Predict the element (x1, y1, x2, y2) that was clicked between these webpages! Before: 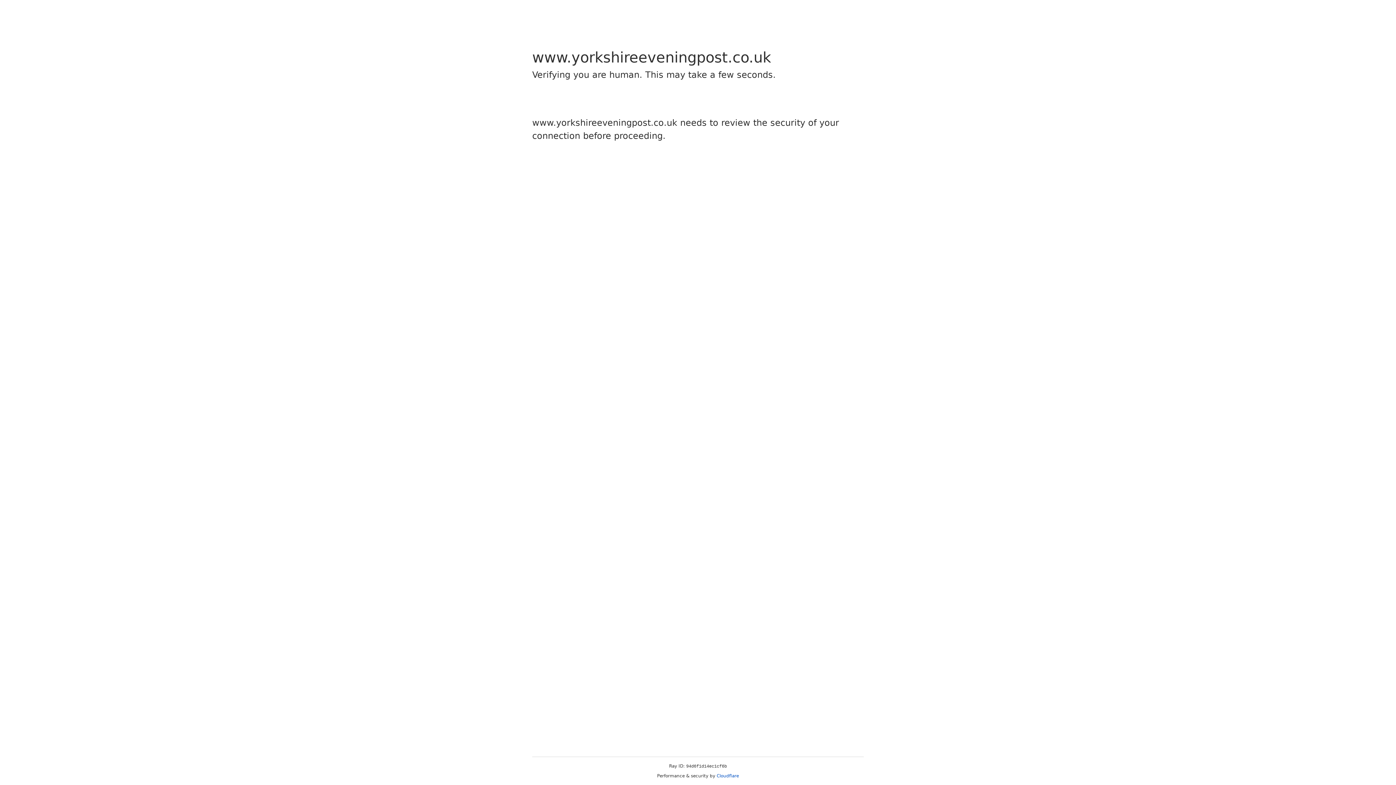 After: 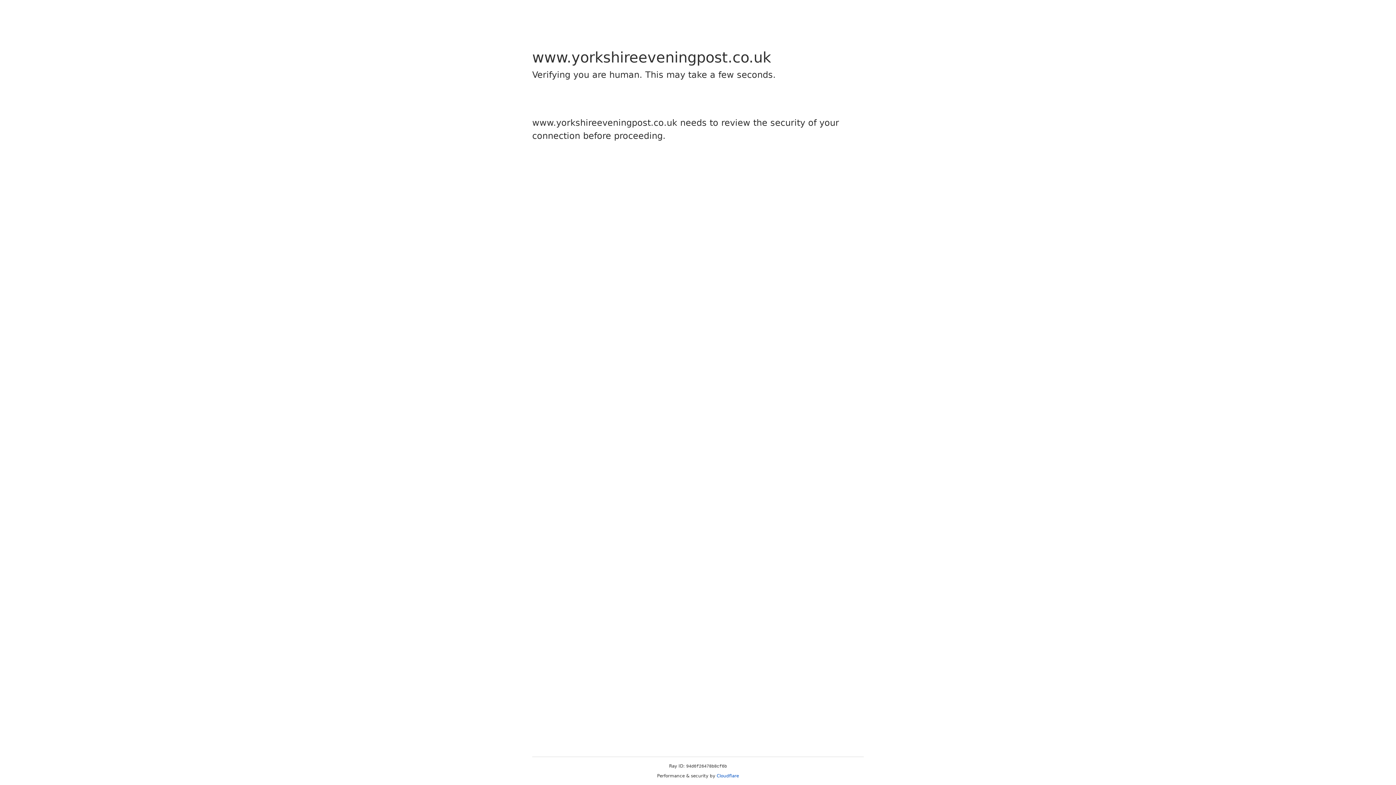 Action: bbox: (716, 773, 739, 778) label: Cloudflare